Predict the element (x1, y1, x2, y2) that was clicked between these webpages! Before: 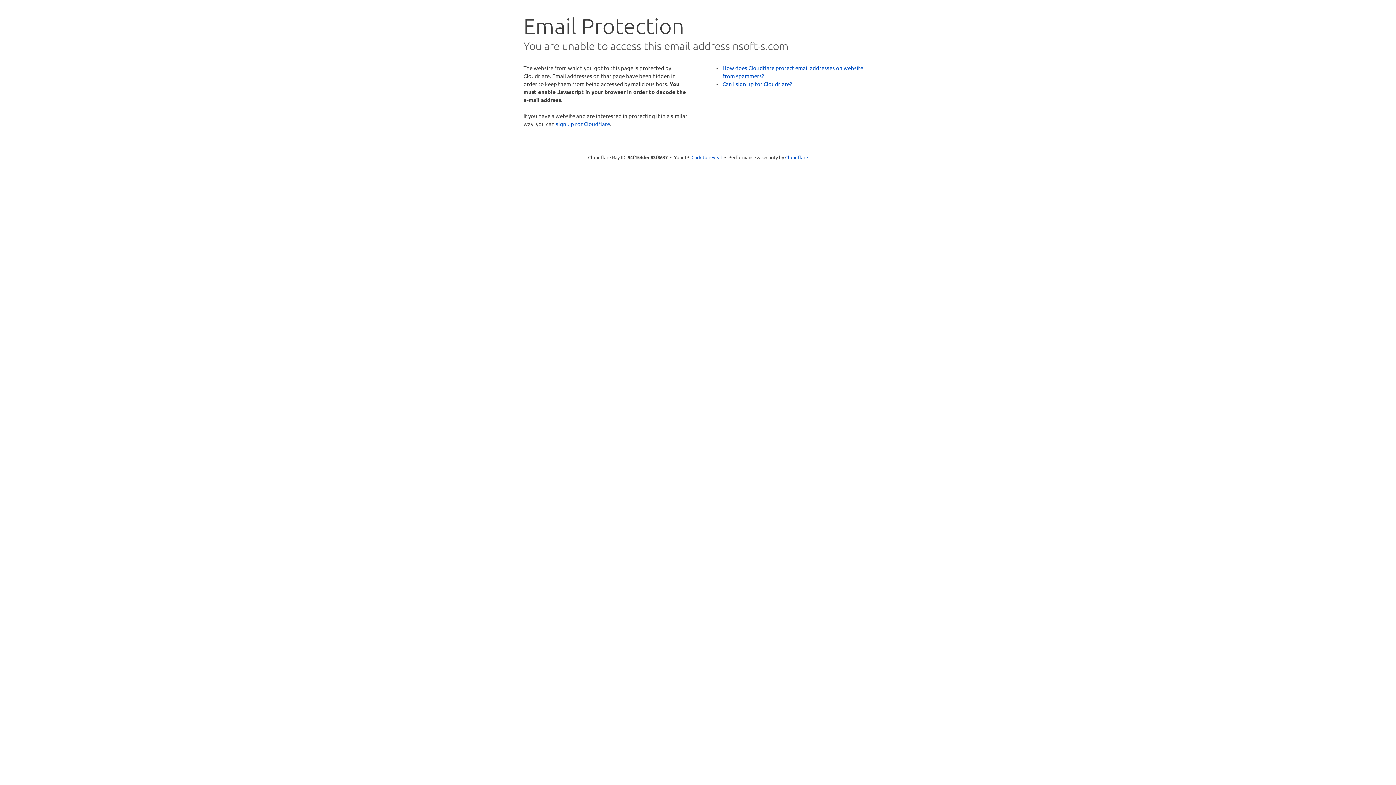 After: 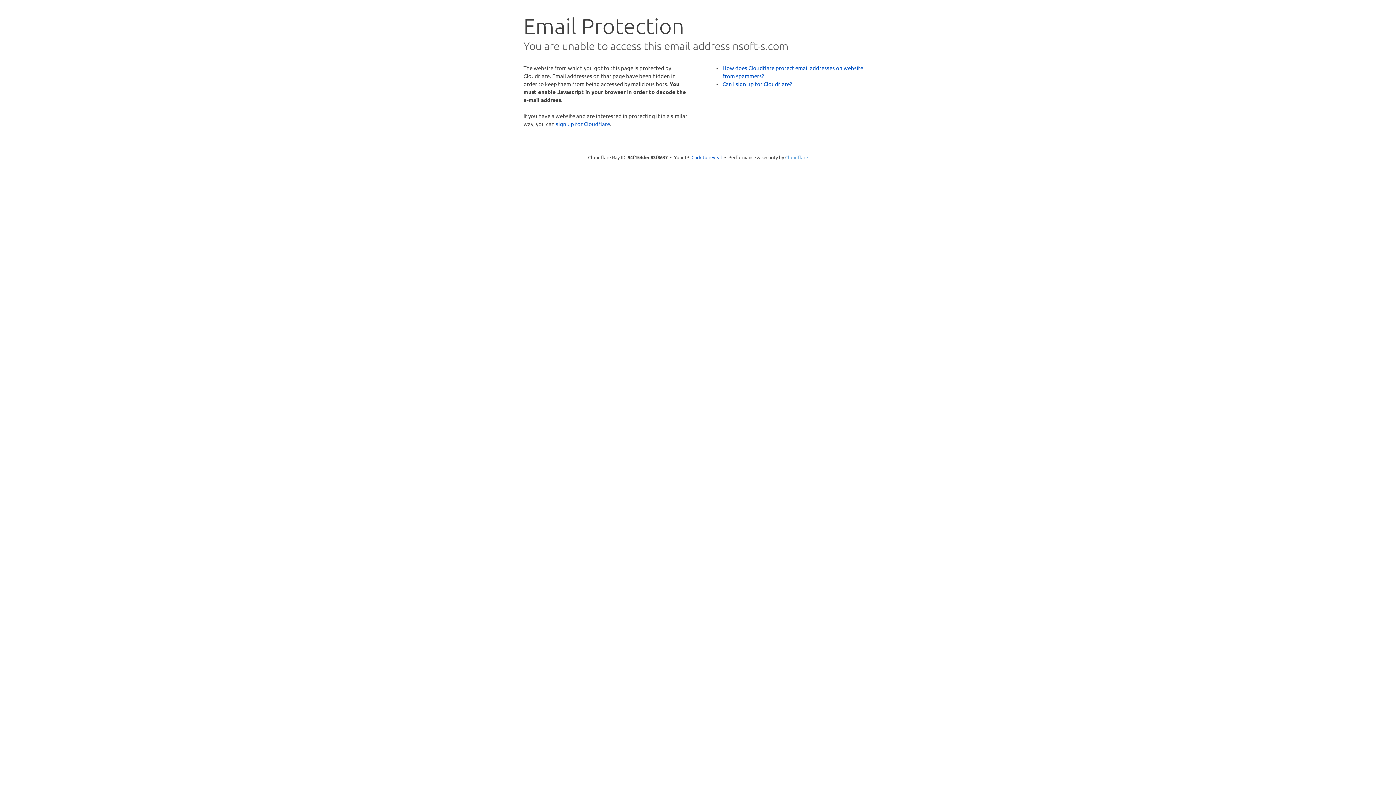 Action: bbox: (785, 154, 808, 160) label: Cloudflare